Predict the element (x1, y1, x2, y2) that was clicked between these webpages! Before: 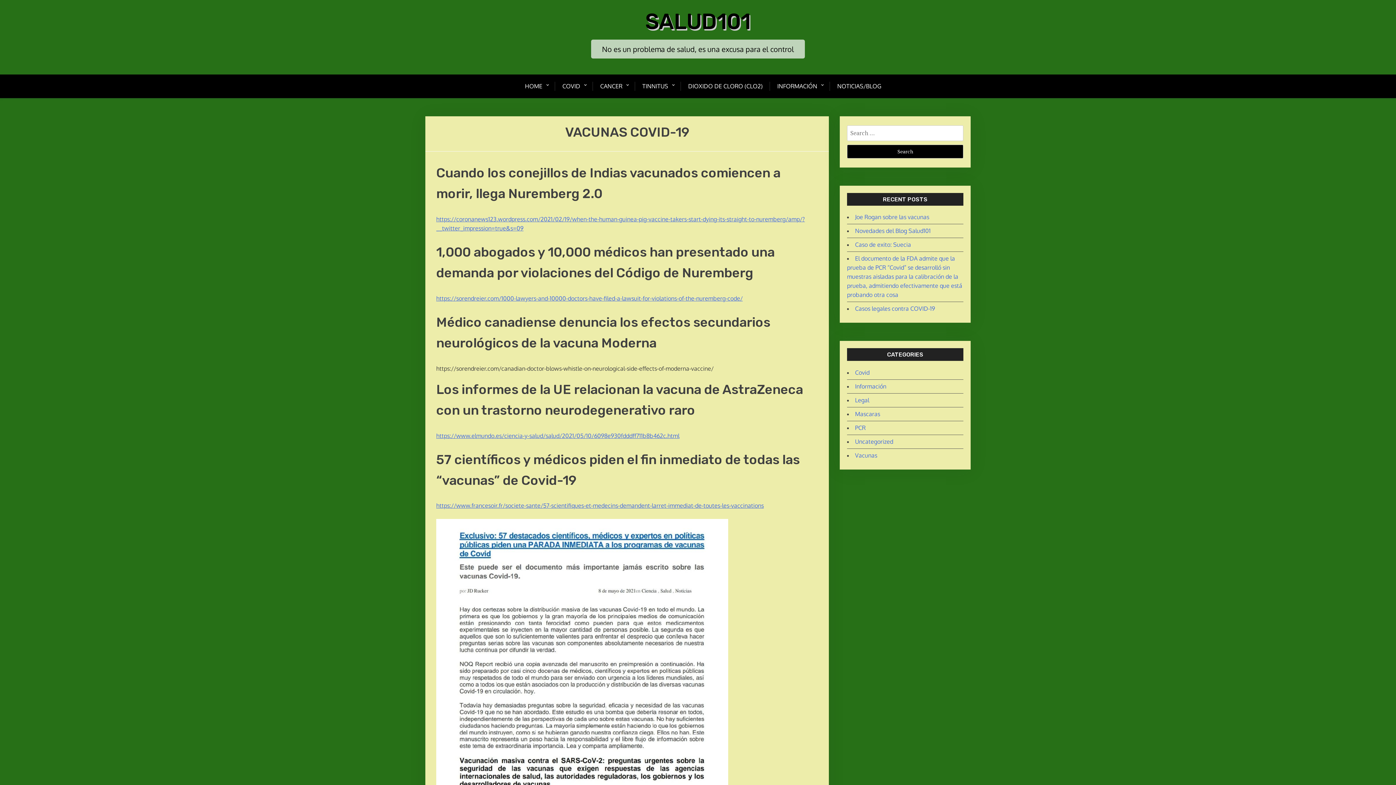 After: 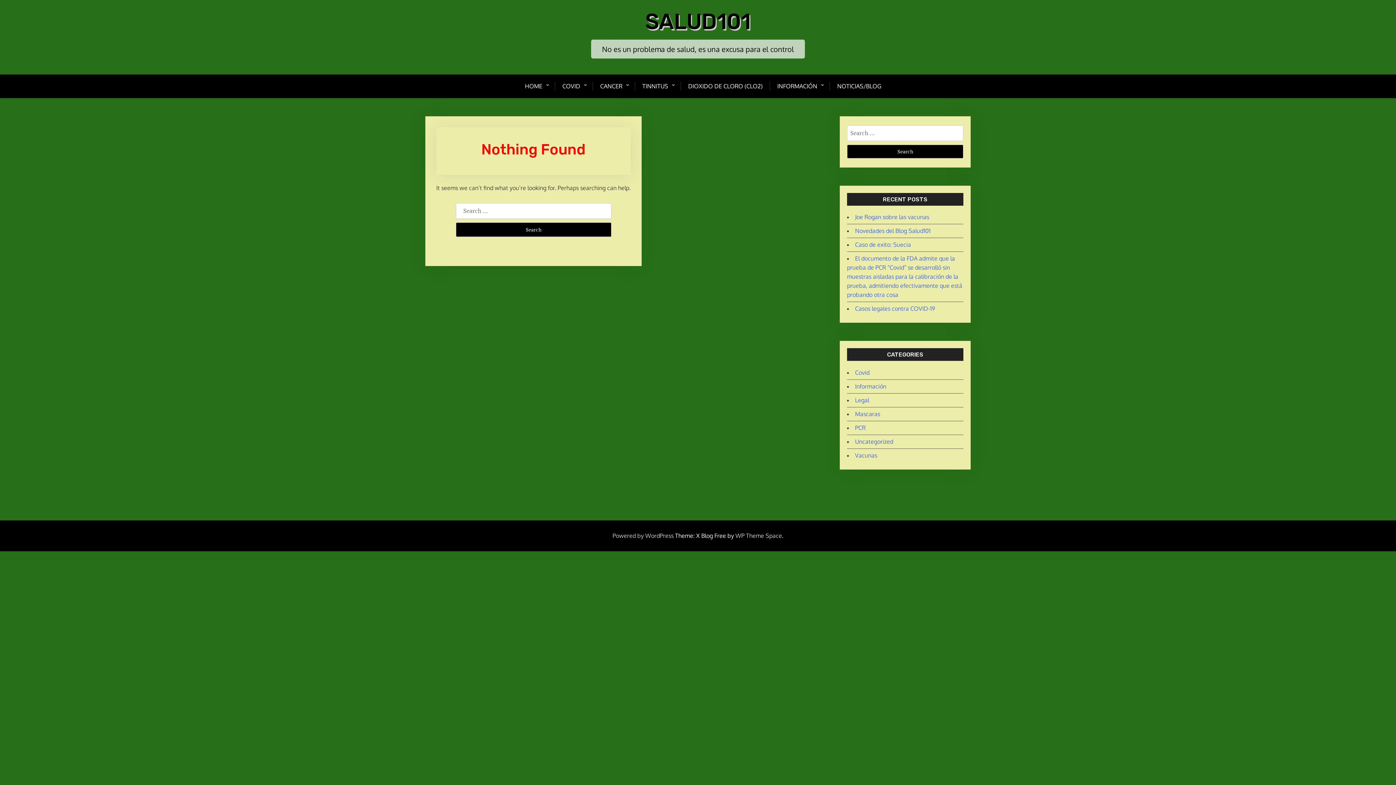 Action: bbox: (593, 74, 629, 98) label: CANCER